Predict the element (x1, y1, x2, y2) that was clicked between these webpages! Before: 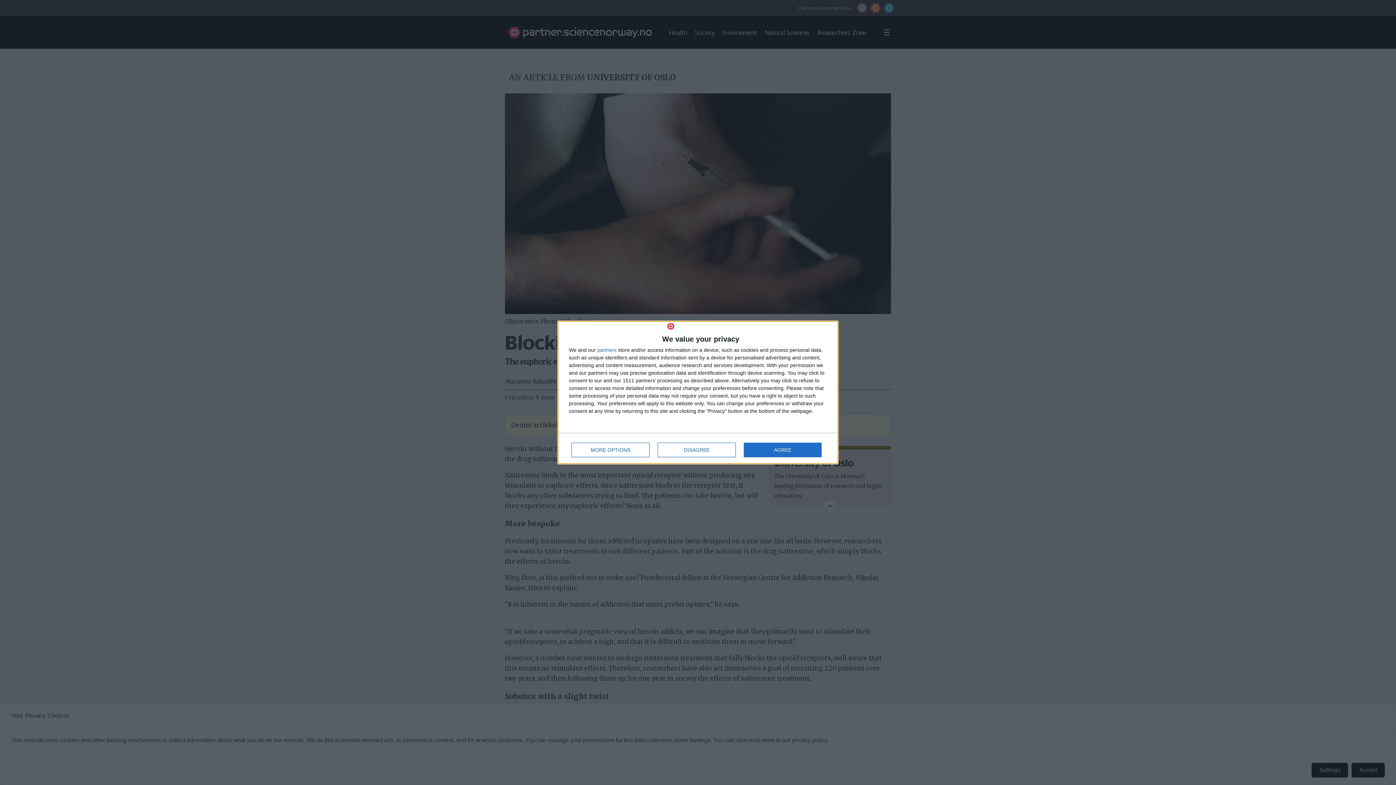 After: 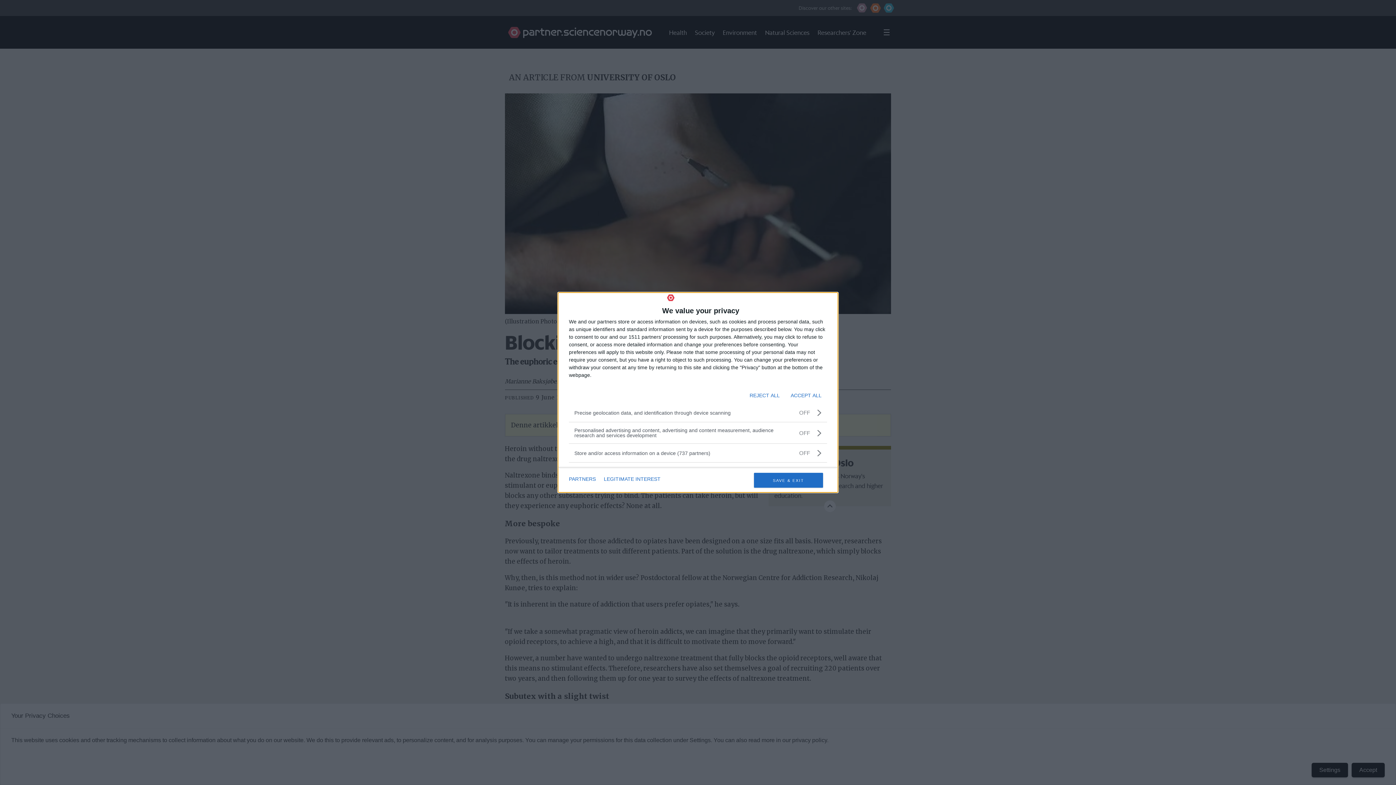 Action: bbox: (571, 443, 649, 457) label: MORE OPTIONS